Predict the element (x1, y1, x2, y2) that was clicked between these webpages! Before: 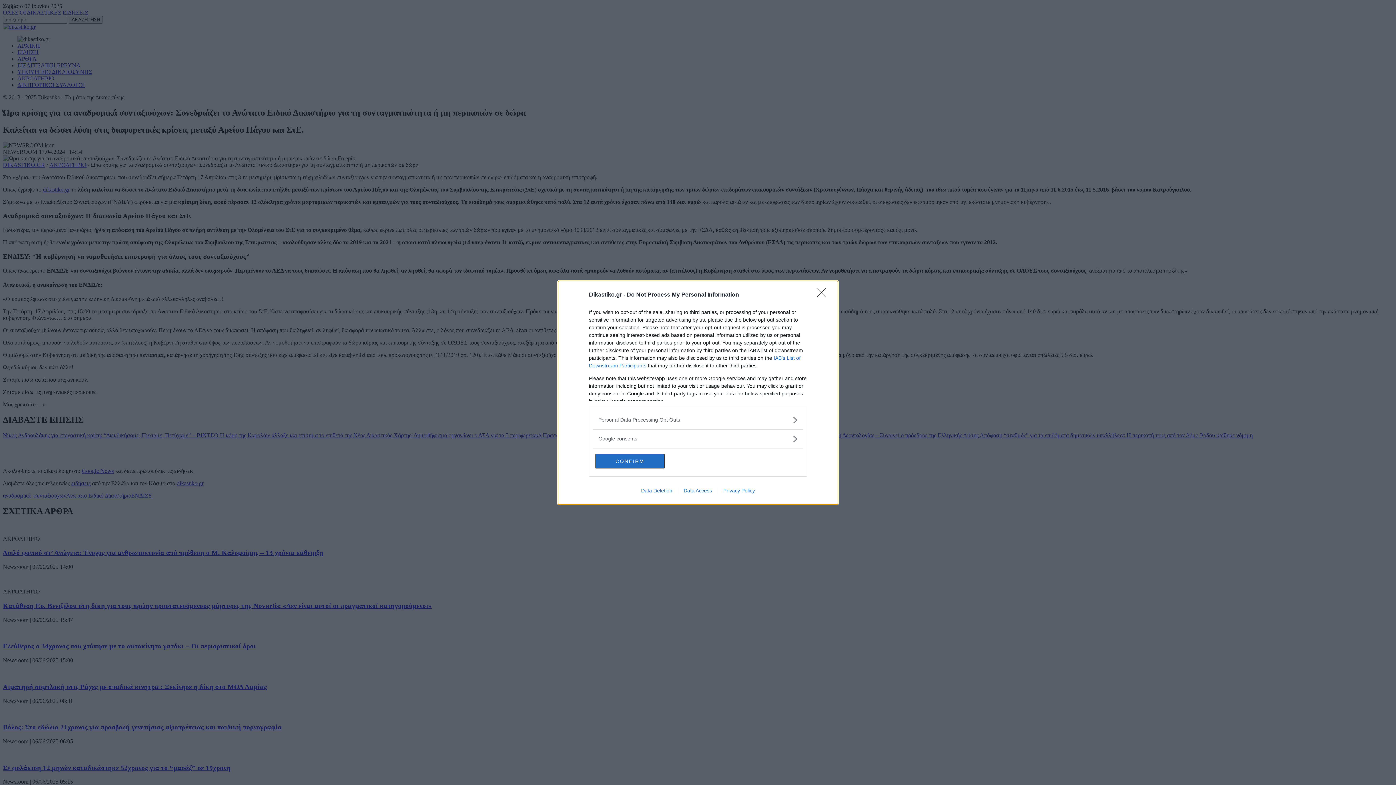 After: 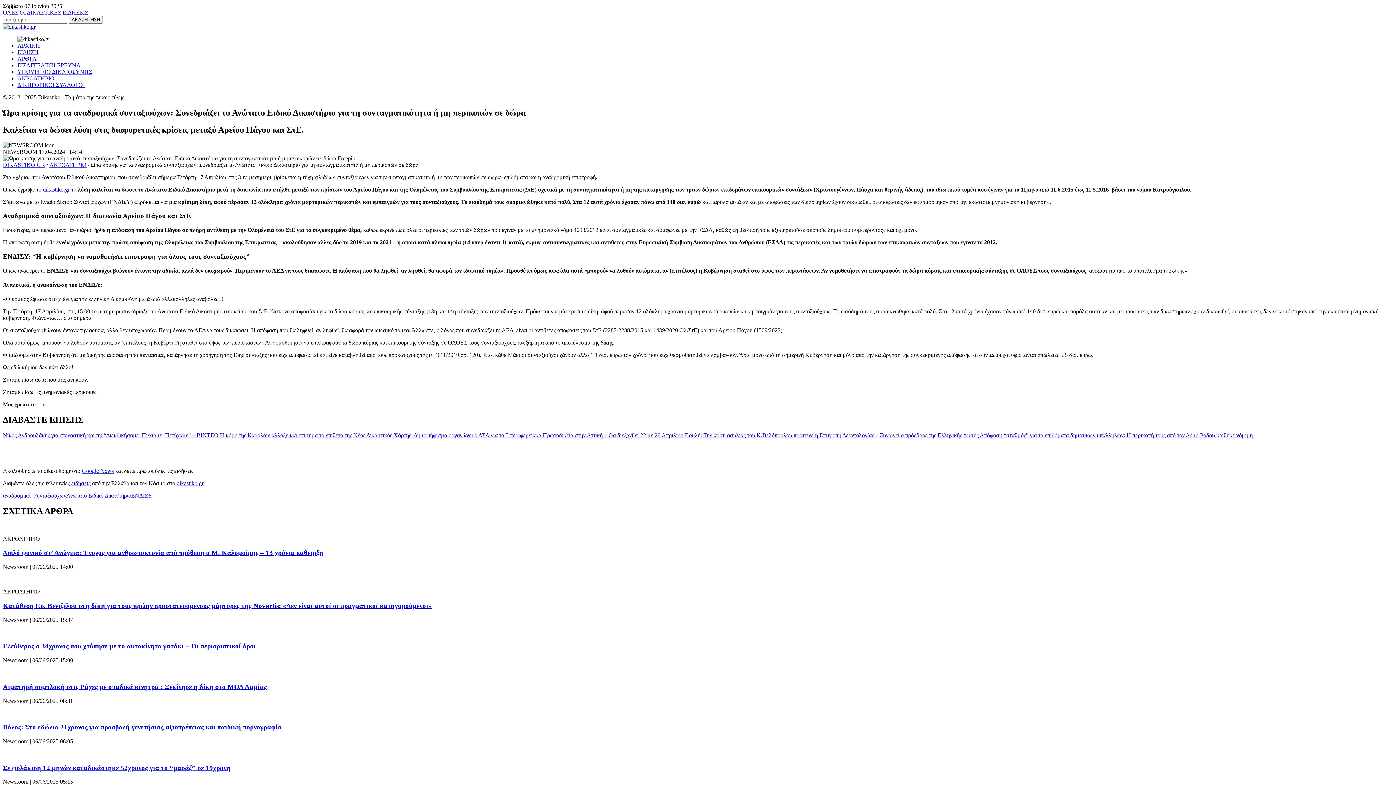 Action: label: CONFIRM bbox: (595, 454, 664, 468)